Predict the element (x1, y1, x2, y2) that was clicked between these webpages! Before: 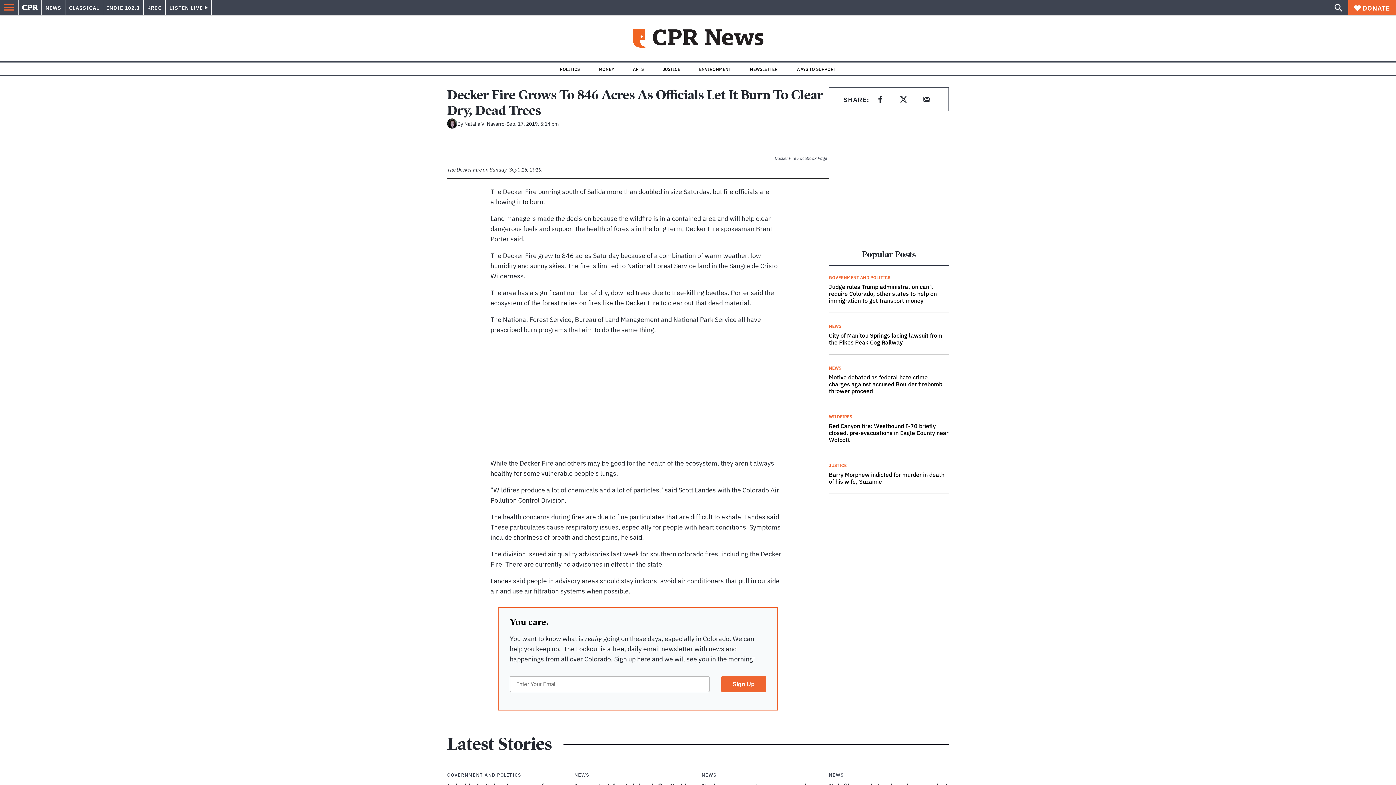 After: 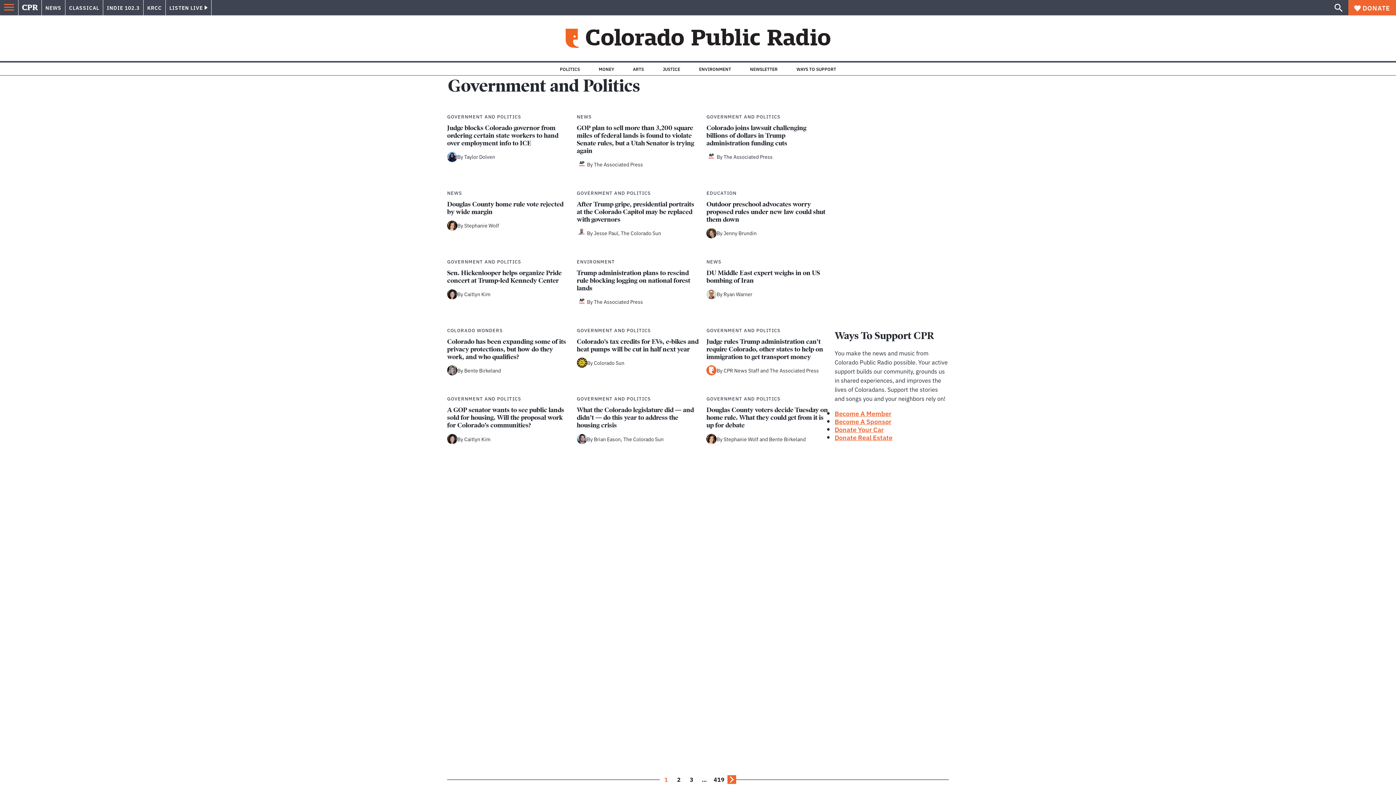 Action: bbox: (447, 771, 521, 778) label: GOVERNMENT AND POLITICS